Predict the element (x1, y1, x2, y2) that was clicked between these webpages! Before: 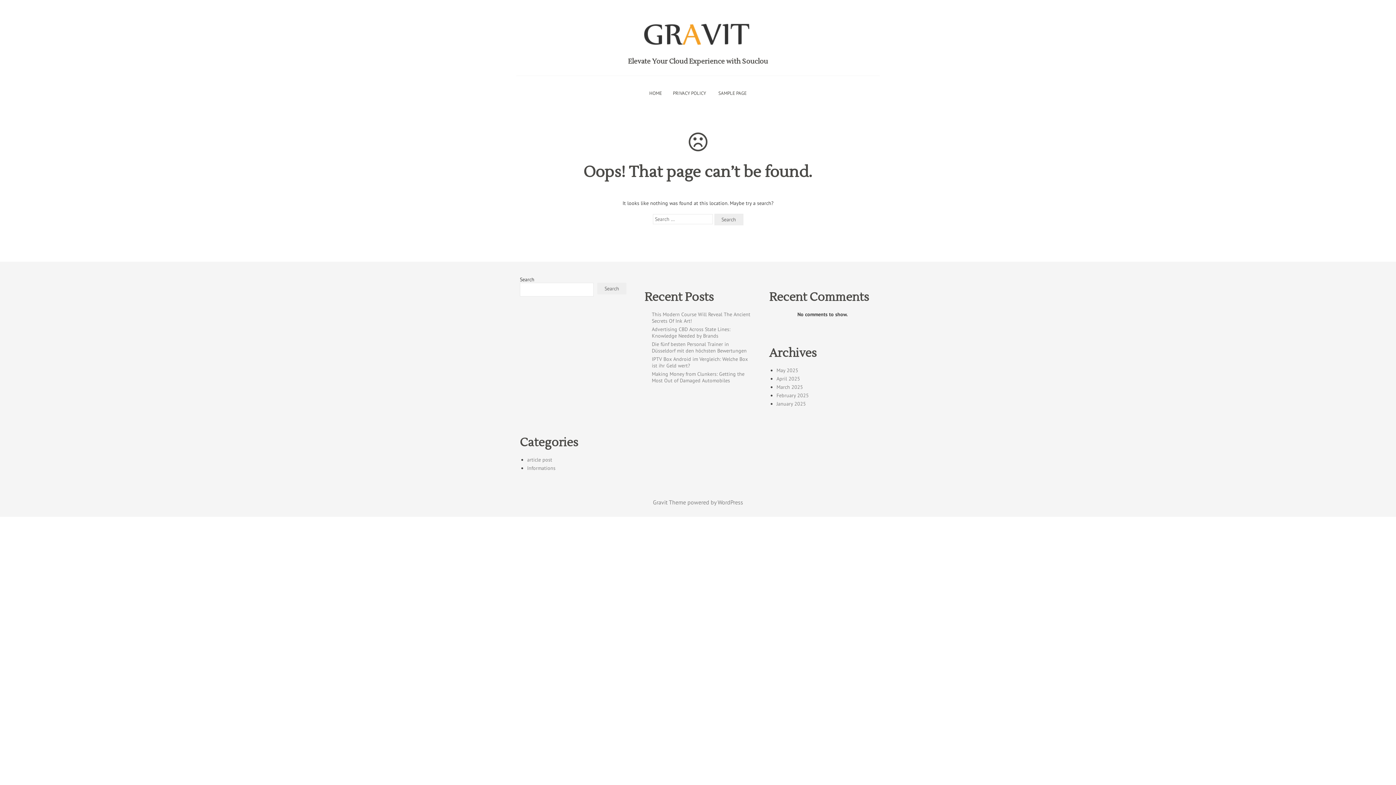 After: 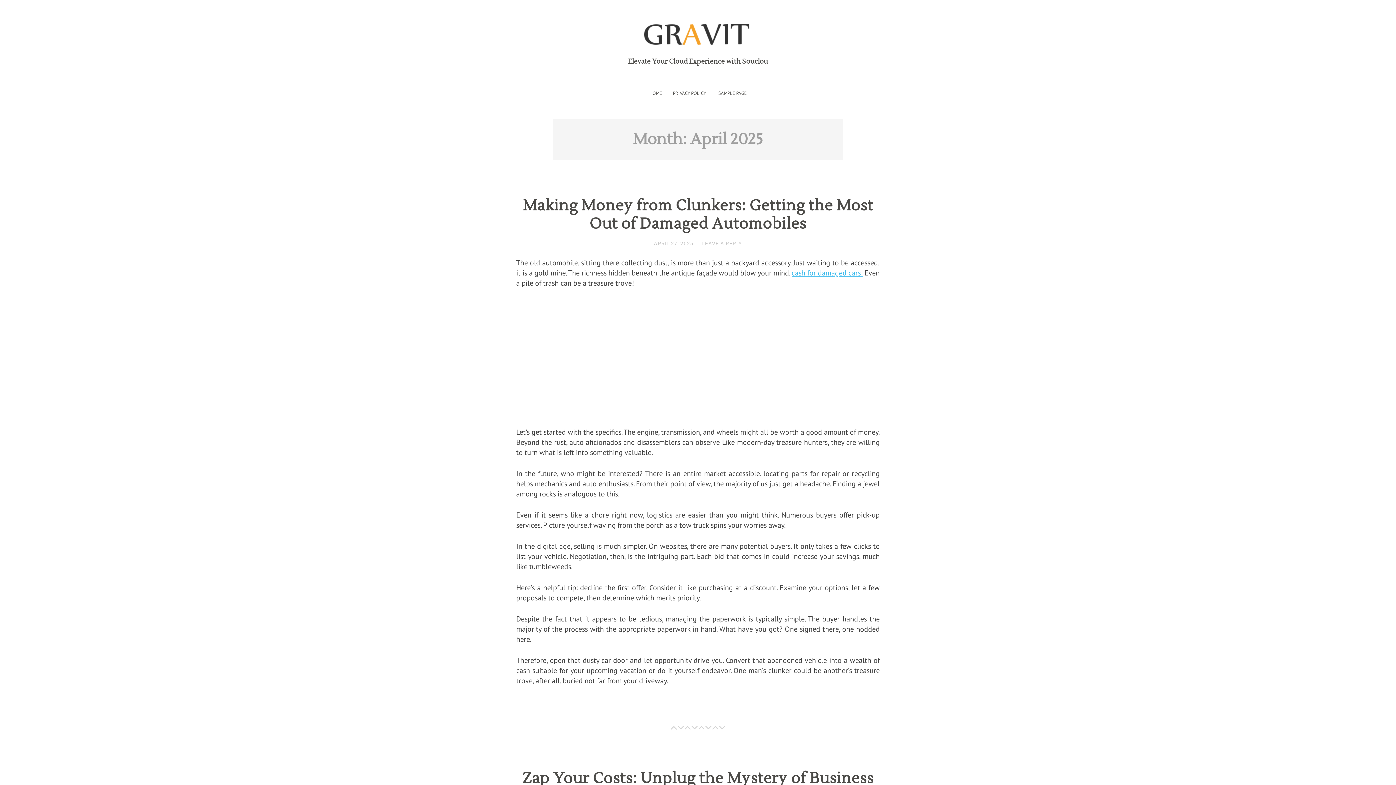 Action: bbox: (776, 375, 800, 382) label: April 2025